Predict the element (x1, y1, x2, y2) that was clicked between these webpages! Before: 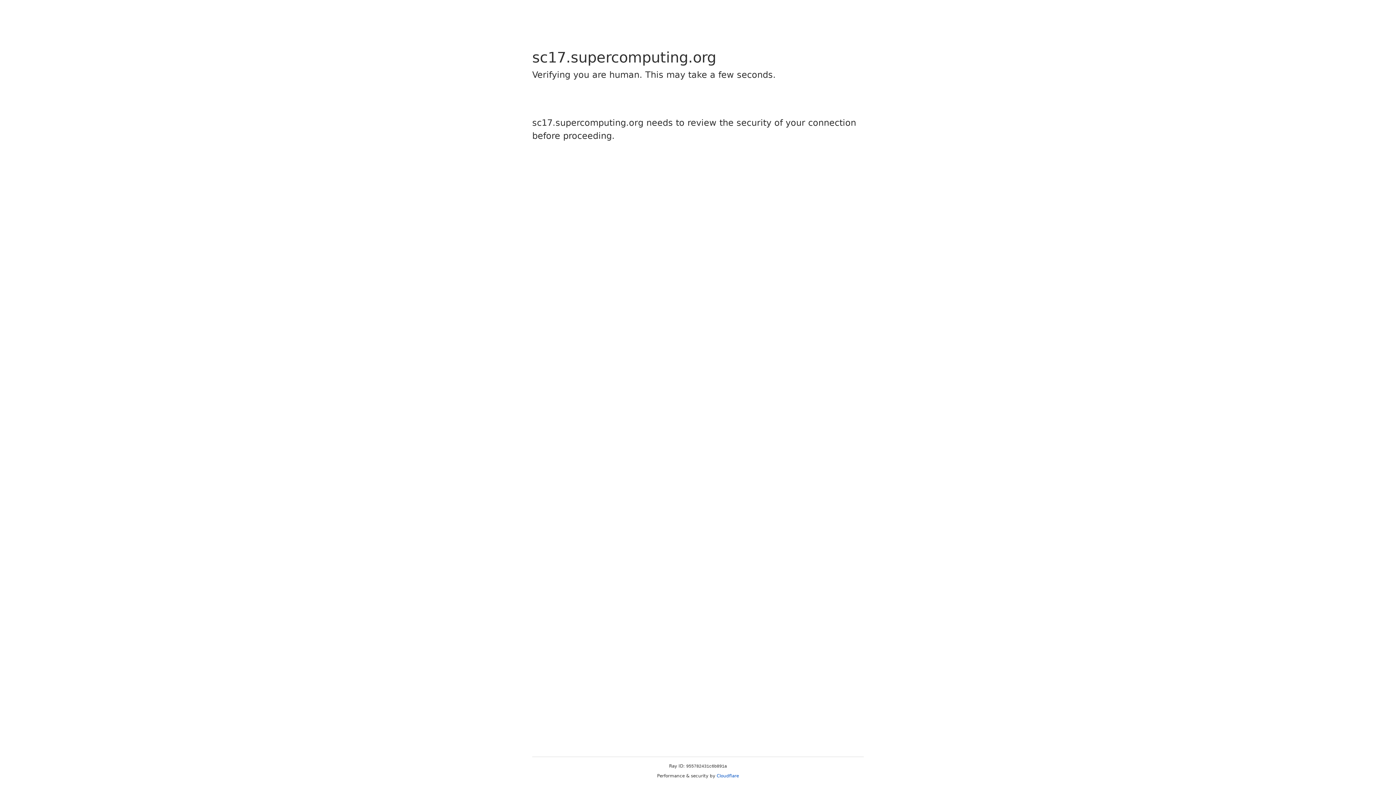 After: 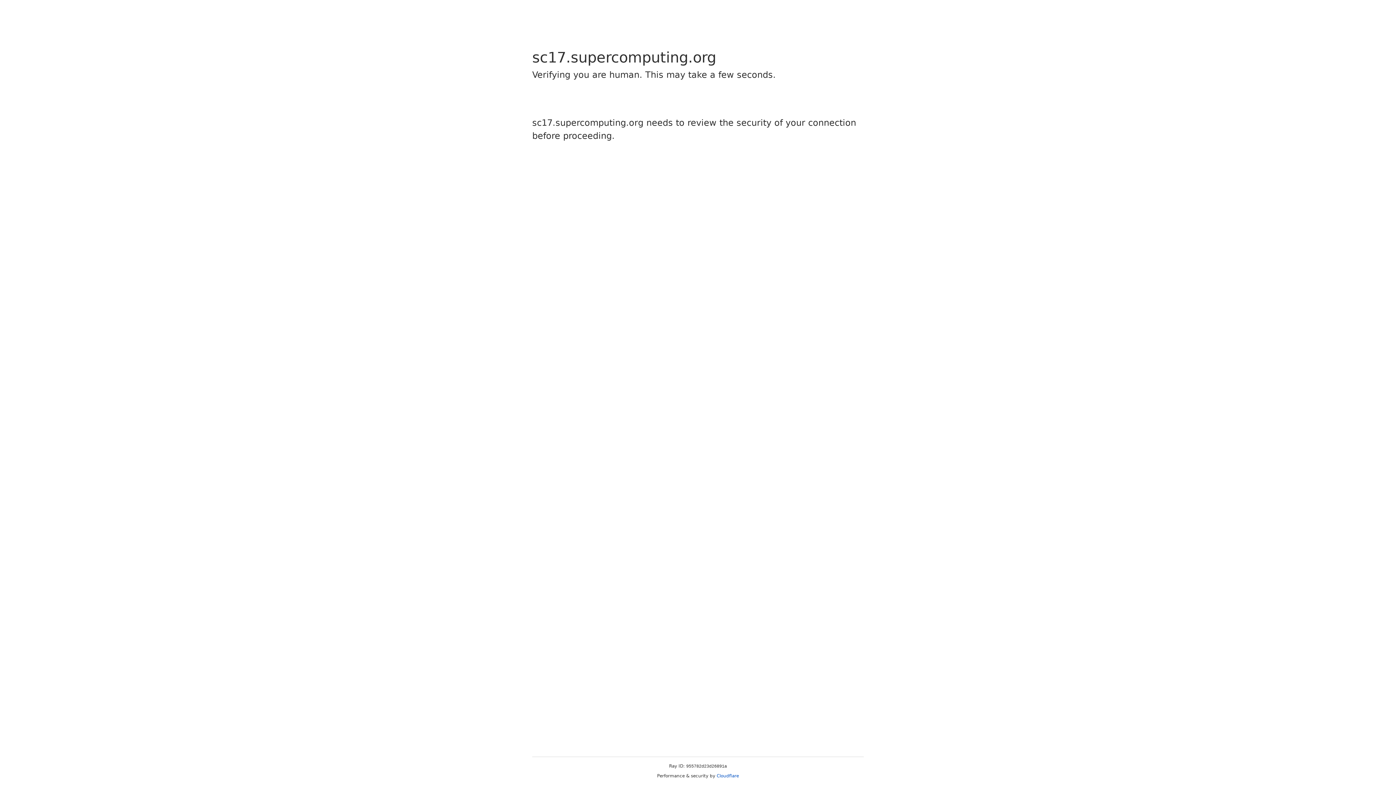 Action: label: Cloudflare bbox: (716, 773, 739, 778)